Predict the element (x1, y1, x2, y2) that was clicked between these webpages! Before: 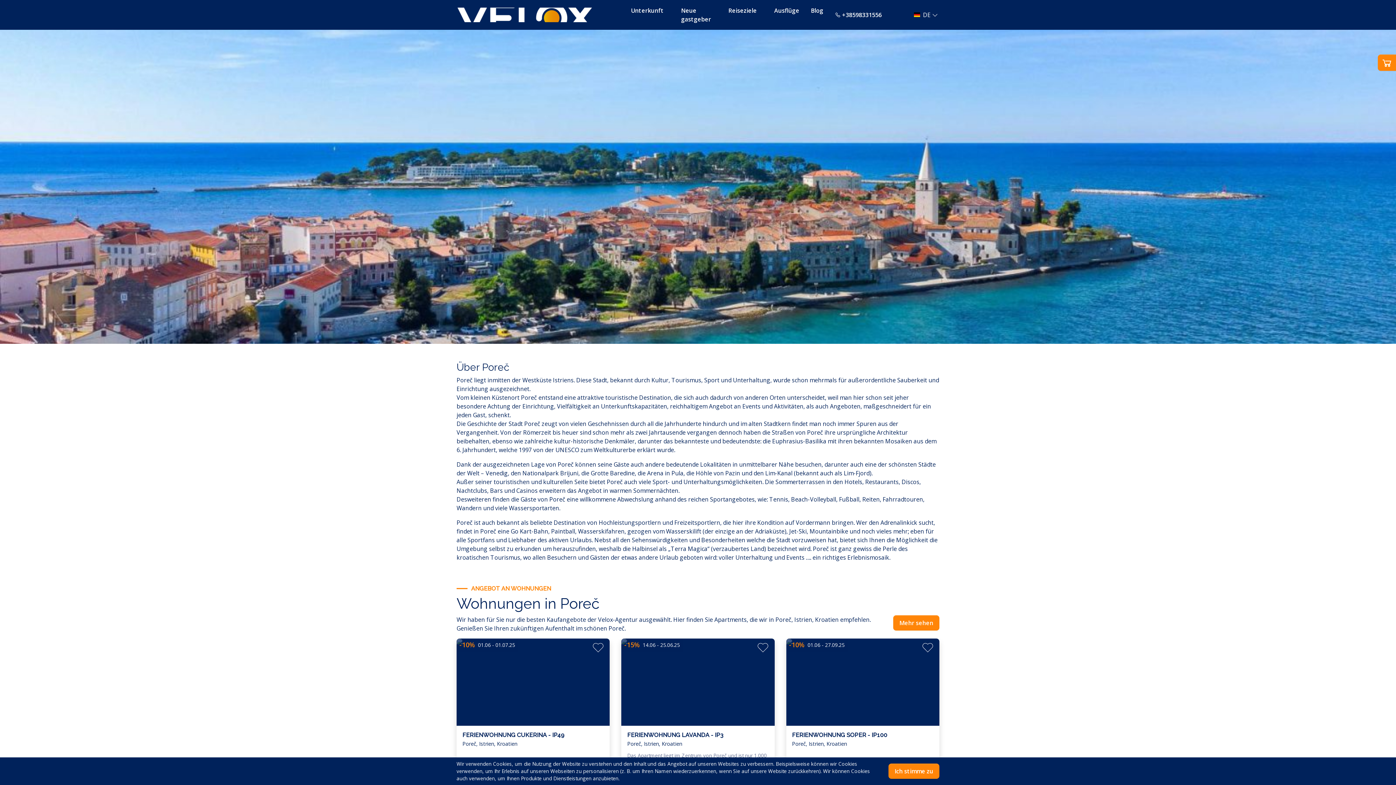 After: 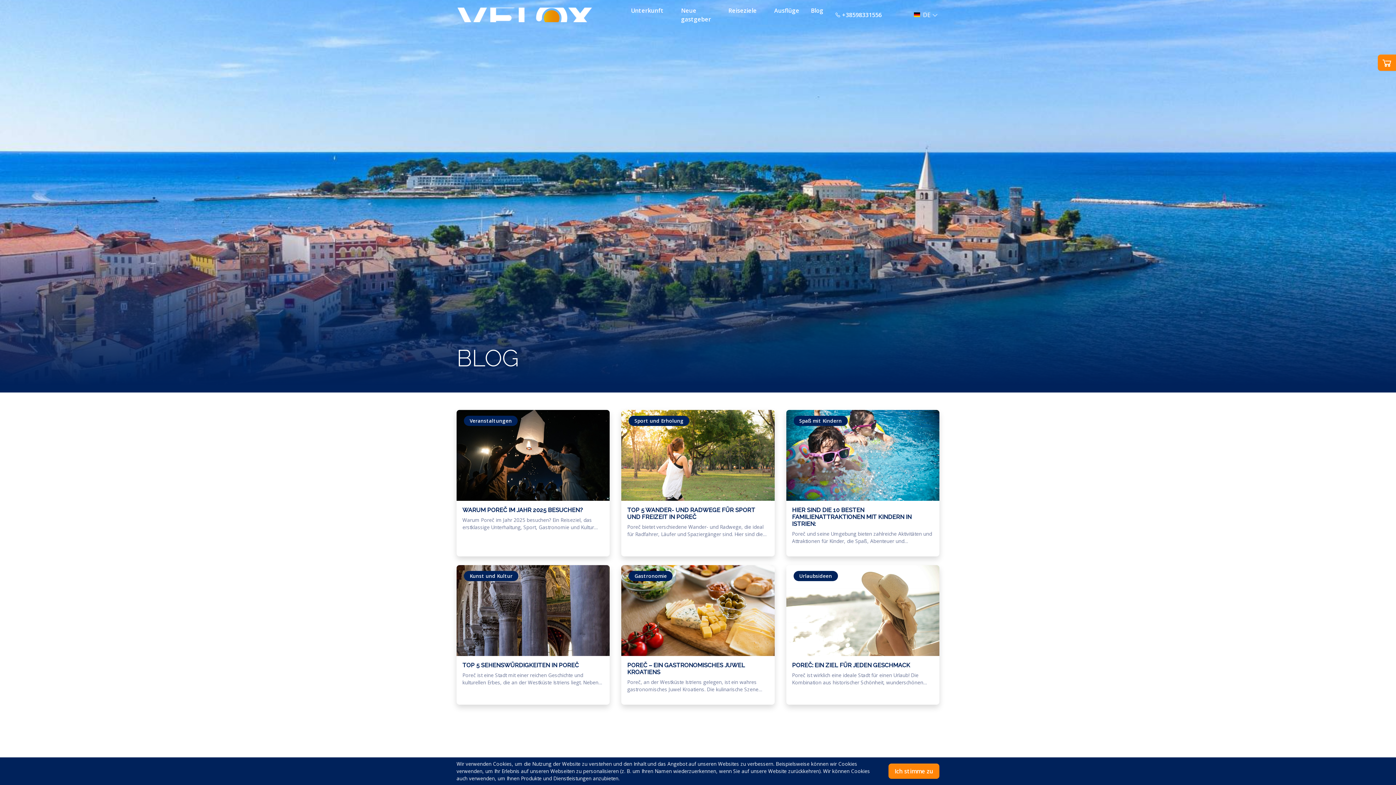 Action: bbox: (805, 4, 829, 16) label: Blog